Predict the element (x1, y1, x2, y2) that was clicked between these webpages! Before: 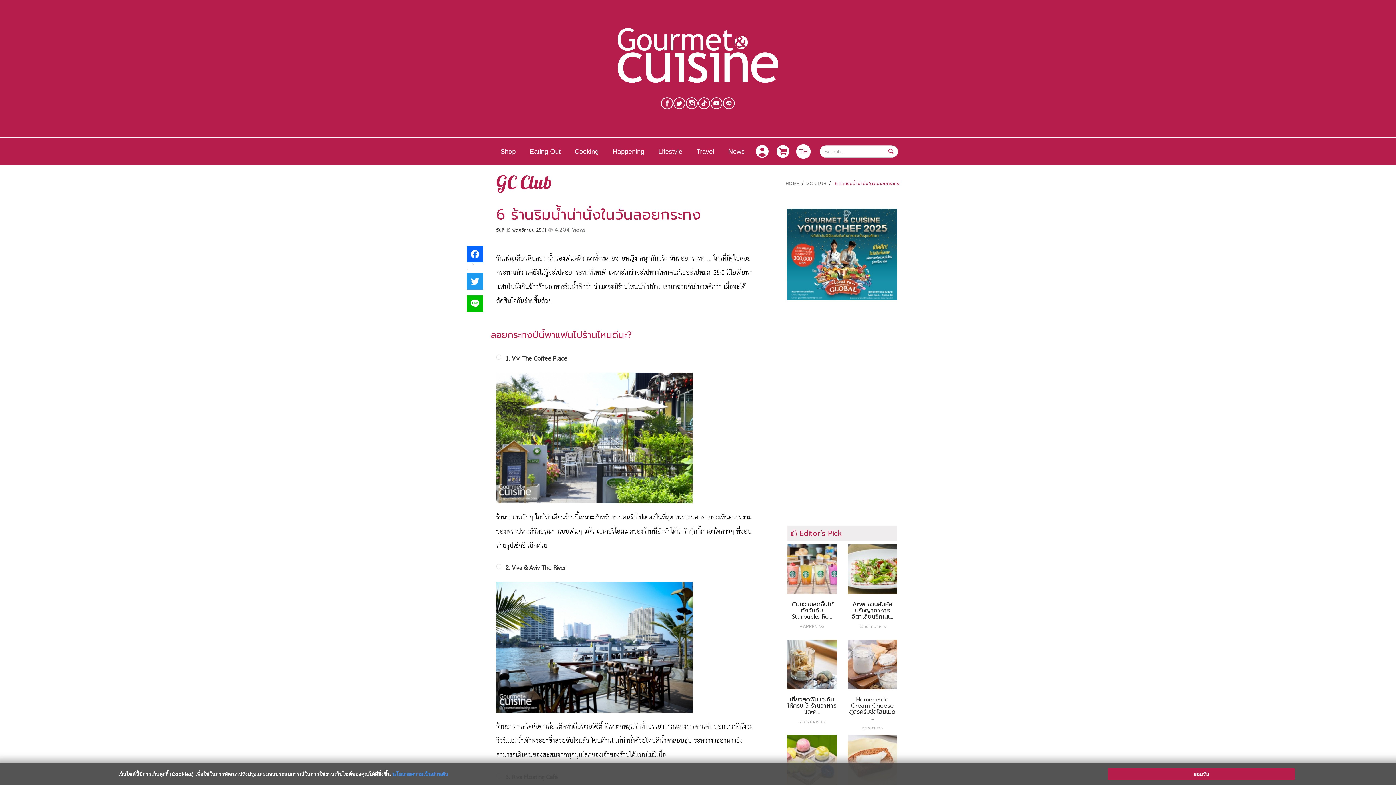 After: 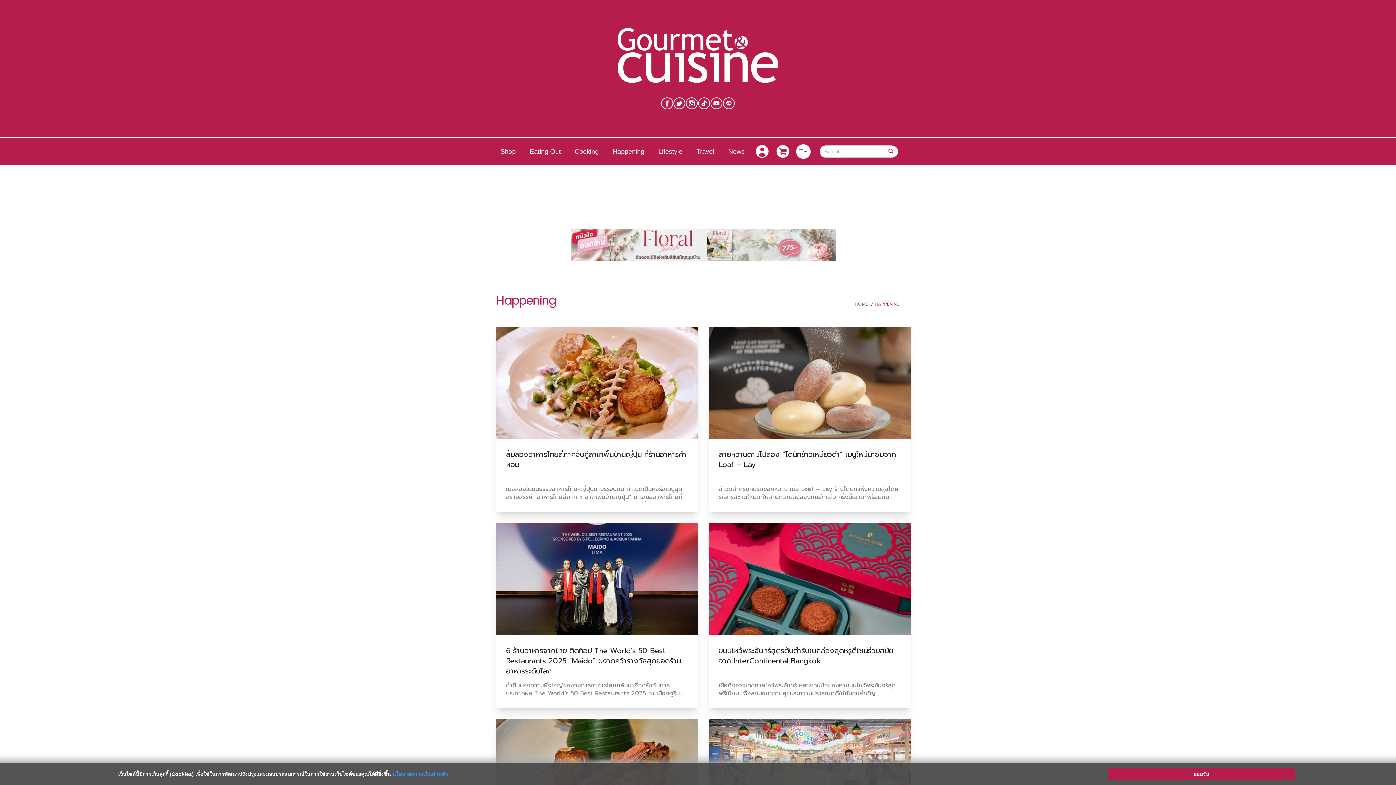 Action: label: Happening bbox: (608, 138, 648, 164)